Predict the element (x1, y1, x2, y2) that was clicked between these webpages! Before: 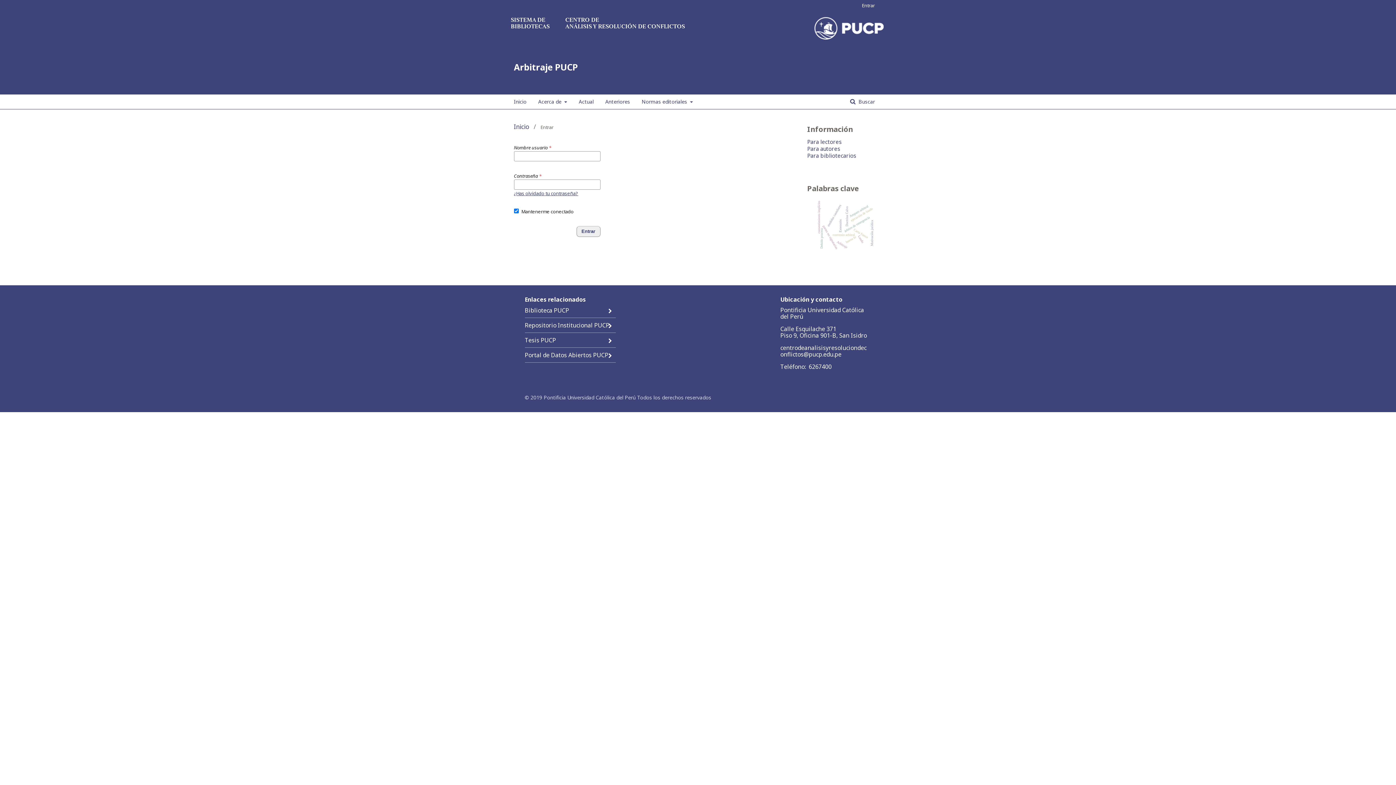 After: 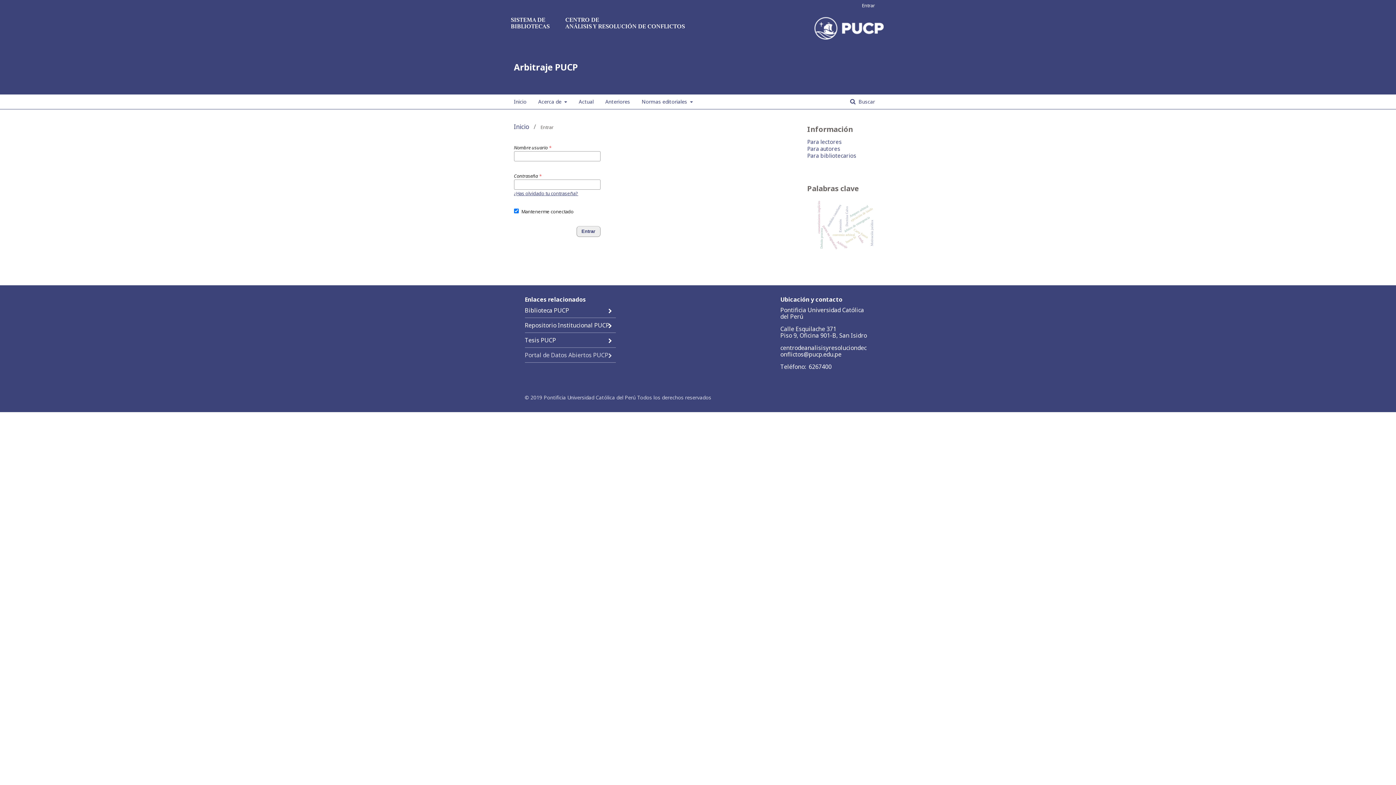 Action: bbox: (524, 348, 615, 363) label: Portal de Datos Abiertos PUCP